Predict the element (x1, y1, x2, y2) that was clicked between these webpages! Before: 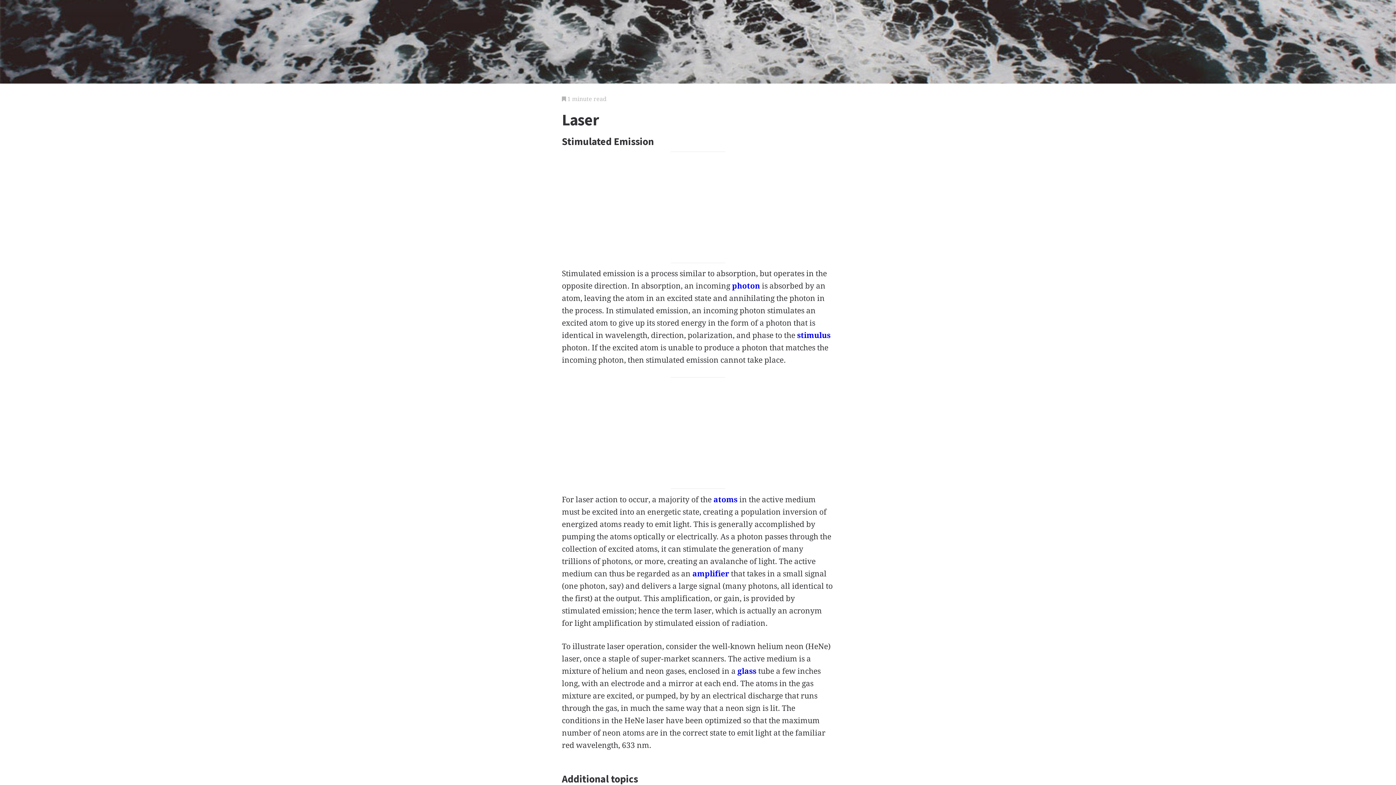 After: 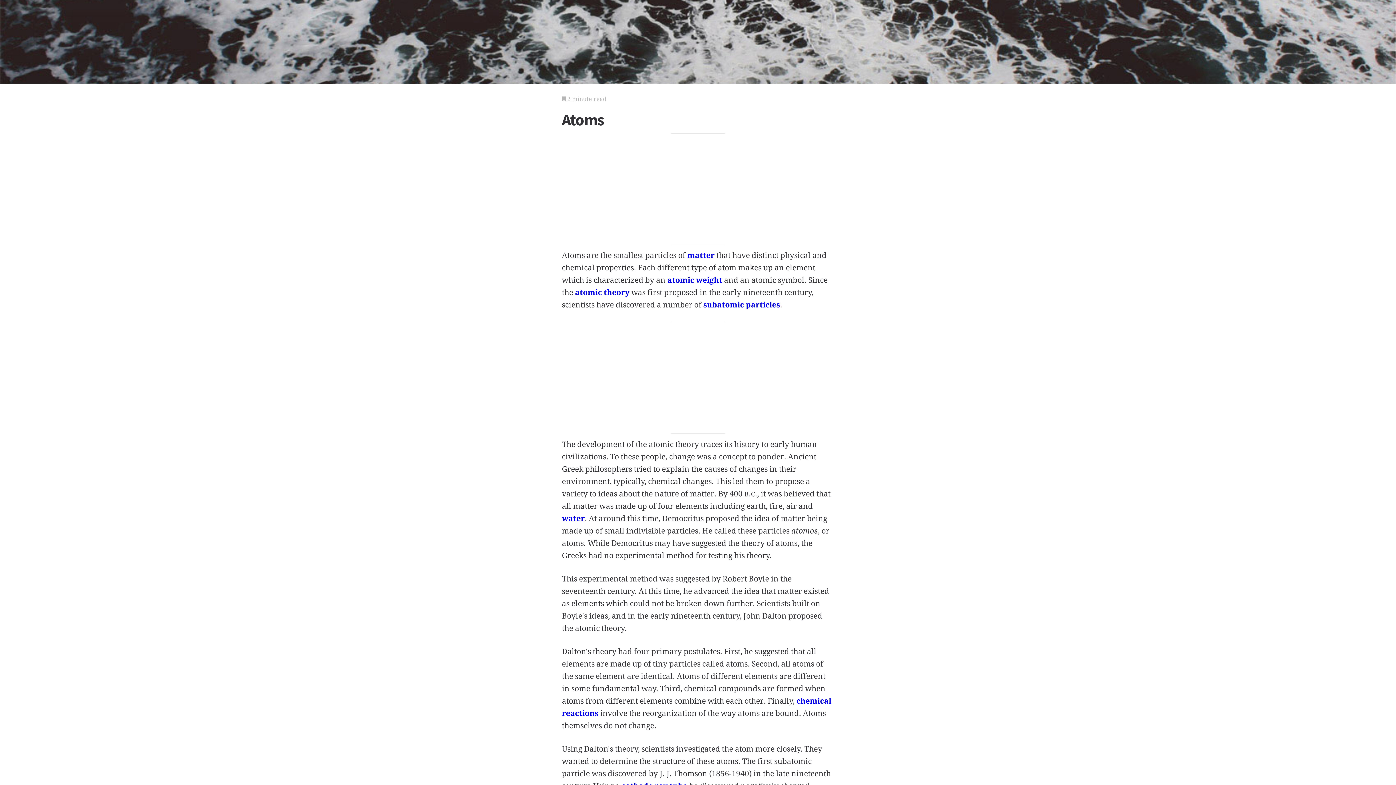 Action: bbox: (713, 495, 737, 504) label: atoms